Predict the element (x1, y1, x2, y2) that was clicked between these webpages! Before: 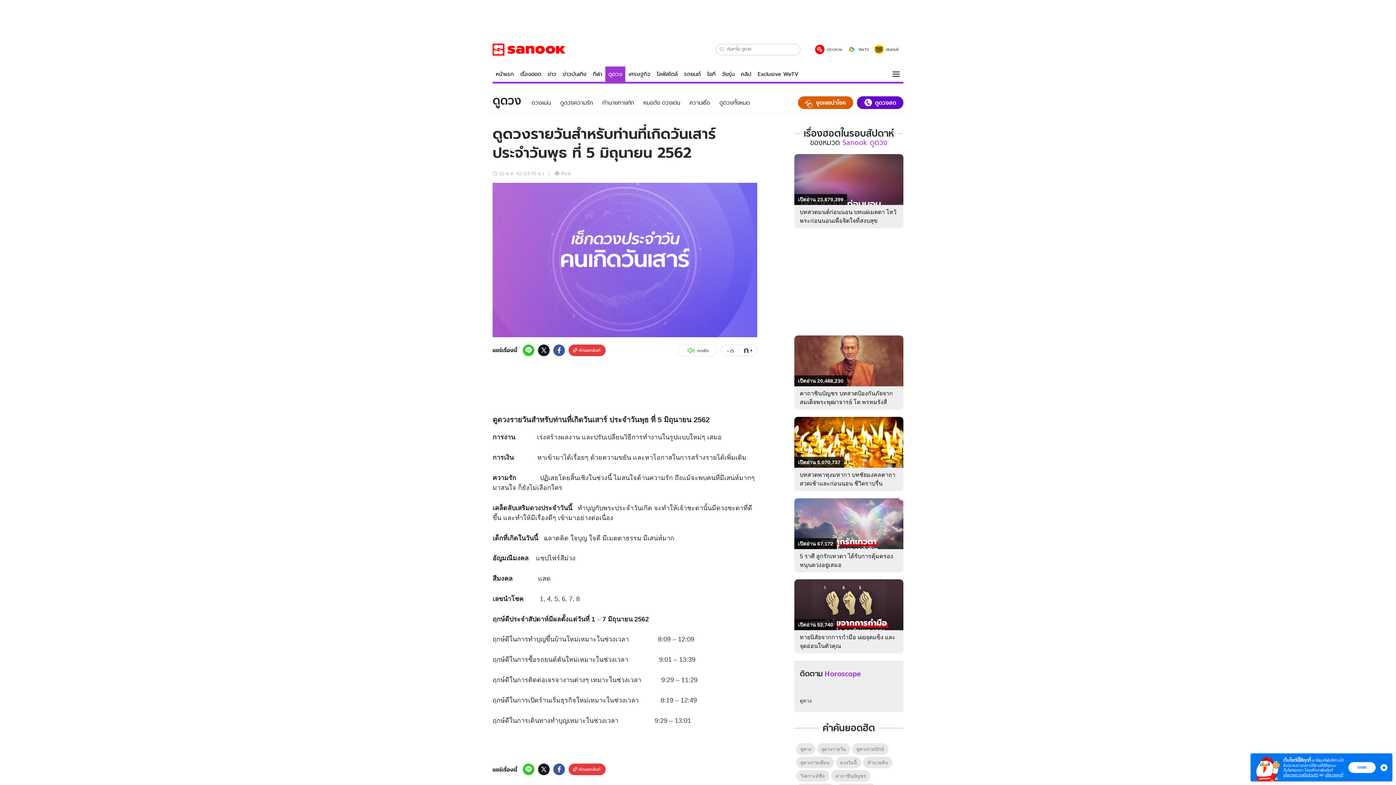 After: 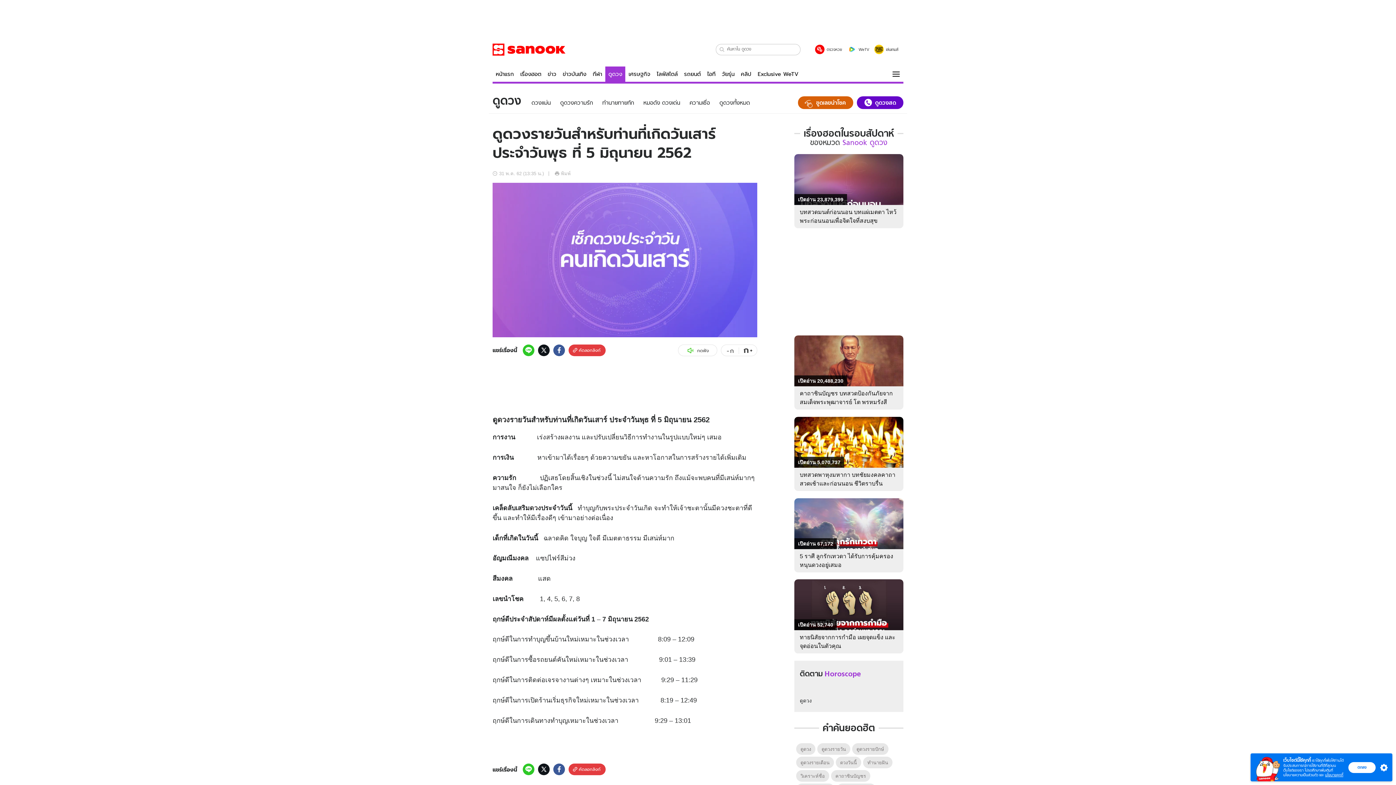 Action: label: นโยบายความเป็นส่วนตัว bbox: (1283, 773, 1318, 777)